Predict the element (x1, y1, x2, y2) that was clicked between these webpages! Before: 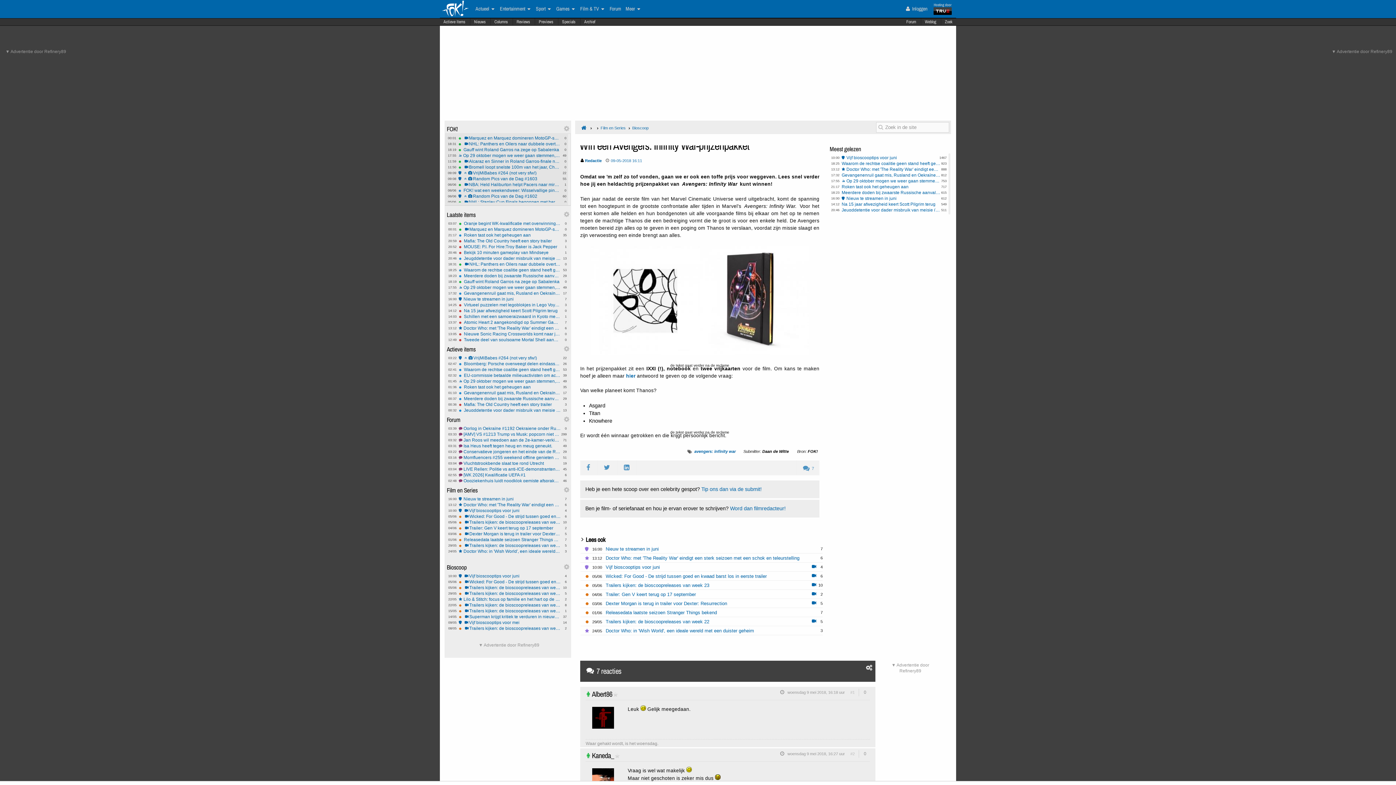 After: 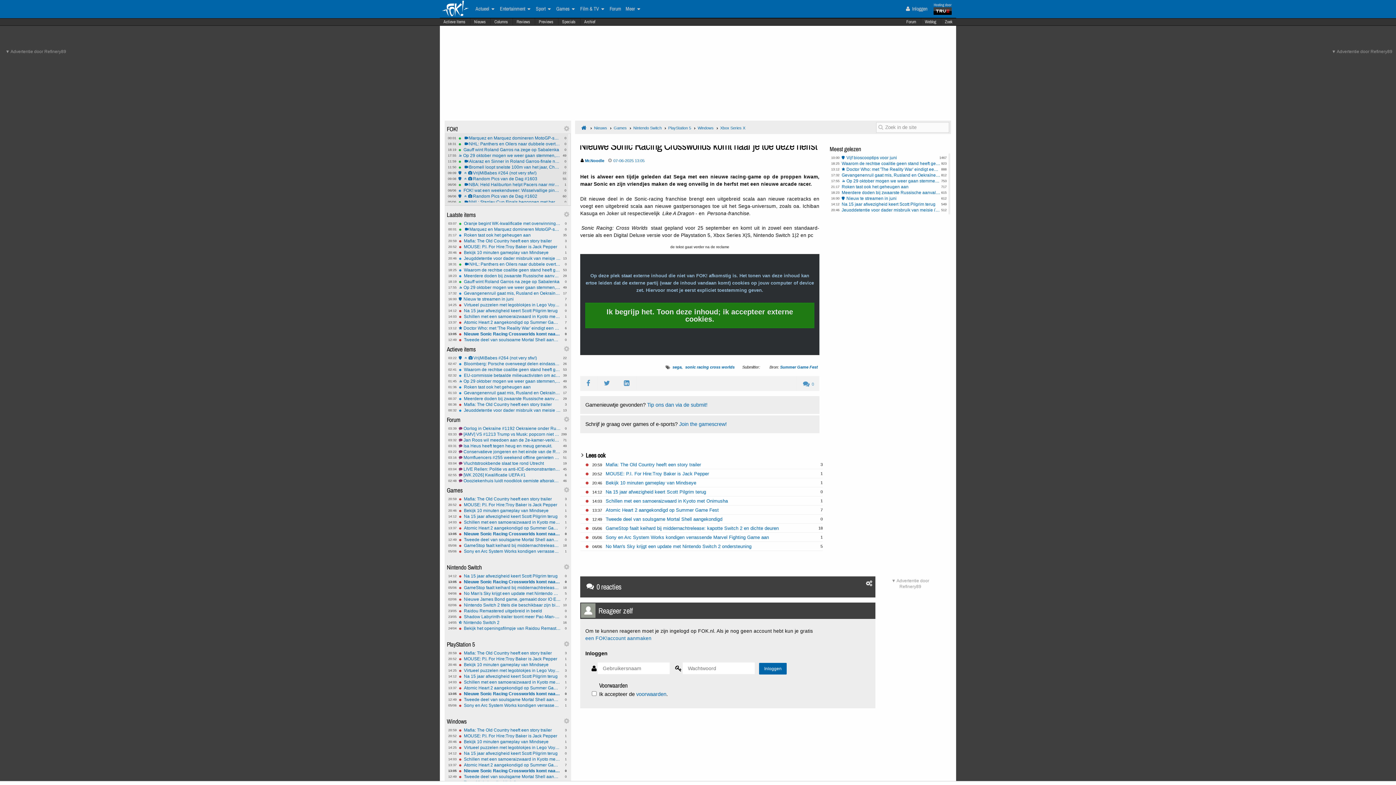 Action: label: 0
13:05
Nieuwe Sonic Racing Crossworlds komt naar je toe deze herfst bbox: (458, 332, 561, 336)